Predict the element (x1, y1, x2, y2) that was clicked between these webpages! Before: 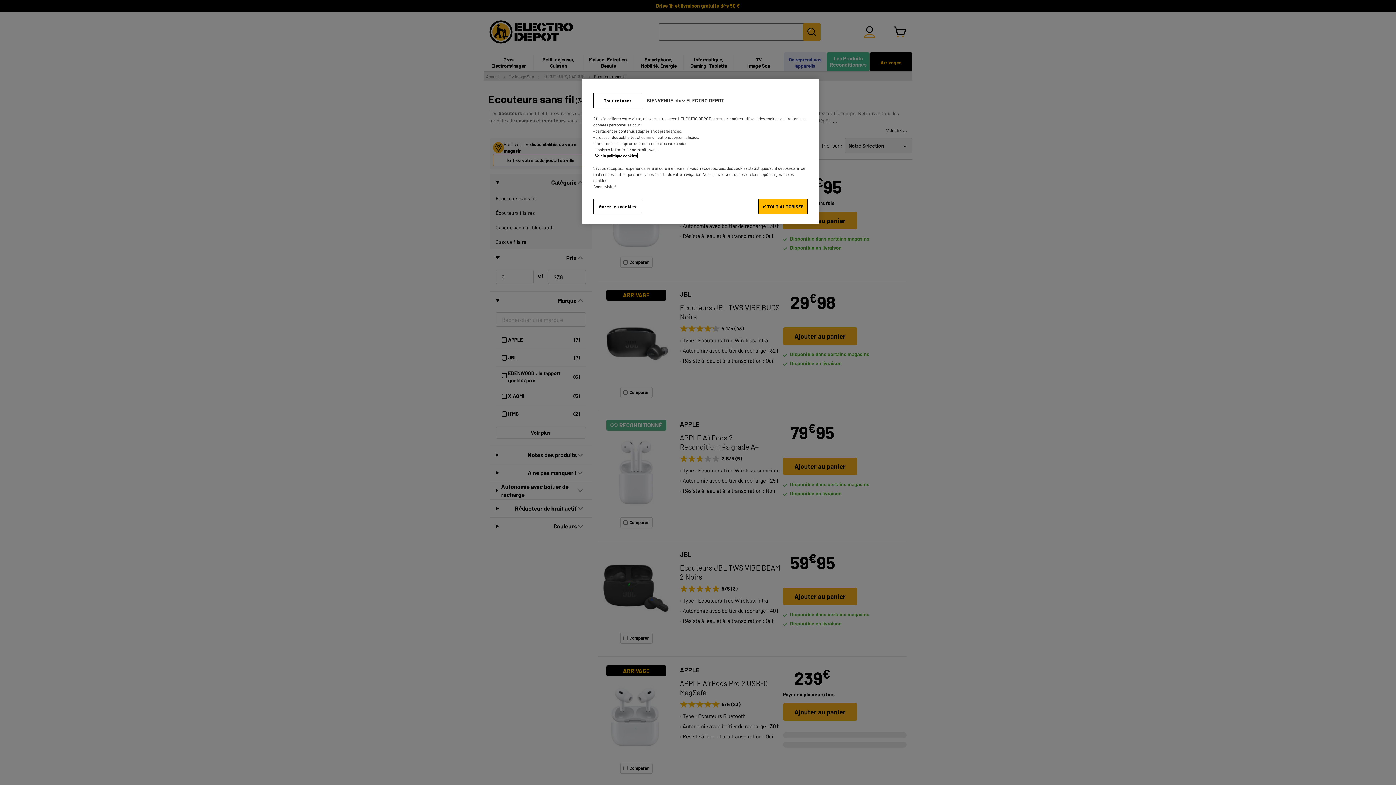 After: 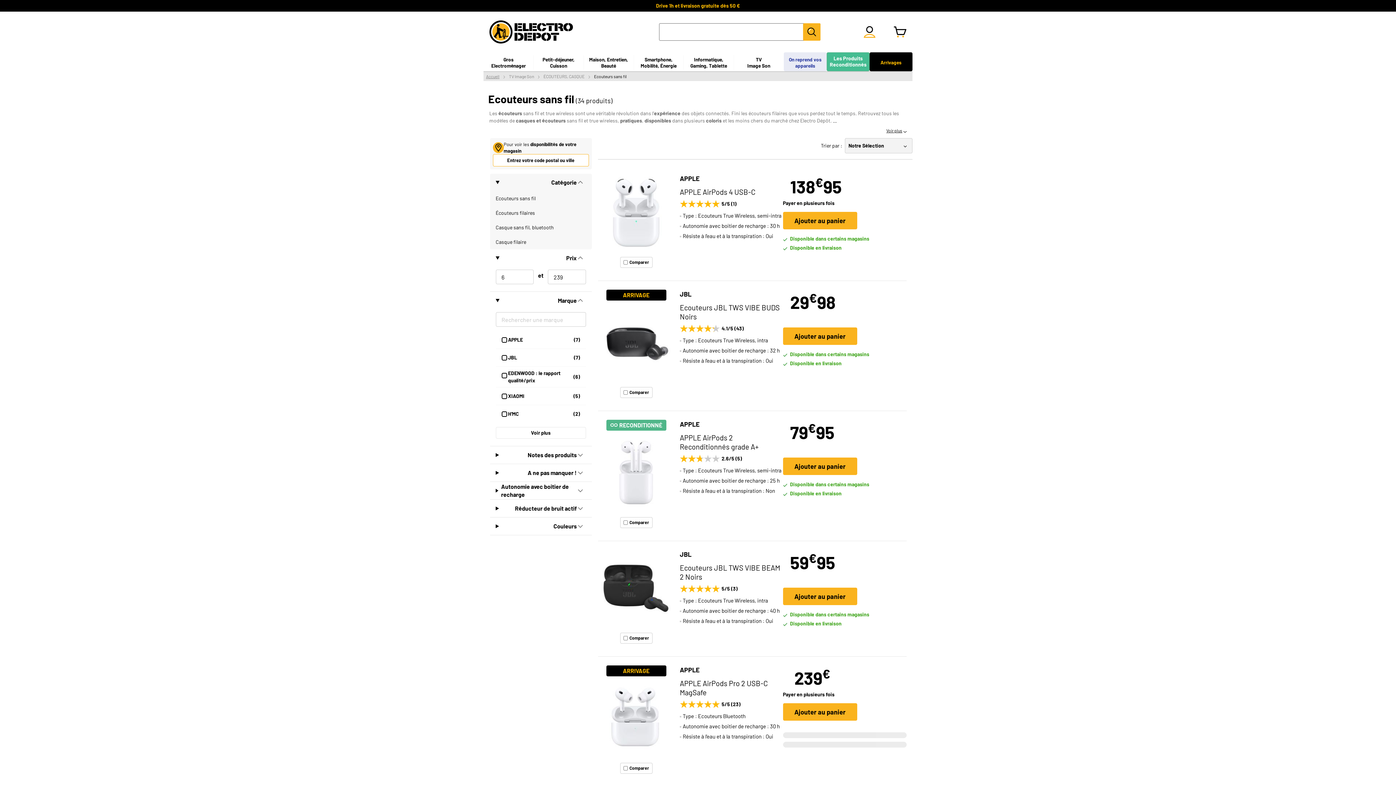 Action: bbox: (758, 198, 808, 214) label: ✔ TOUT AUTORISER